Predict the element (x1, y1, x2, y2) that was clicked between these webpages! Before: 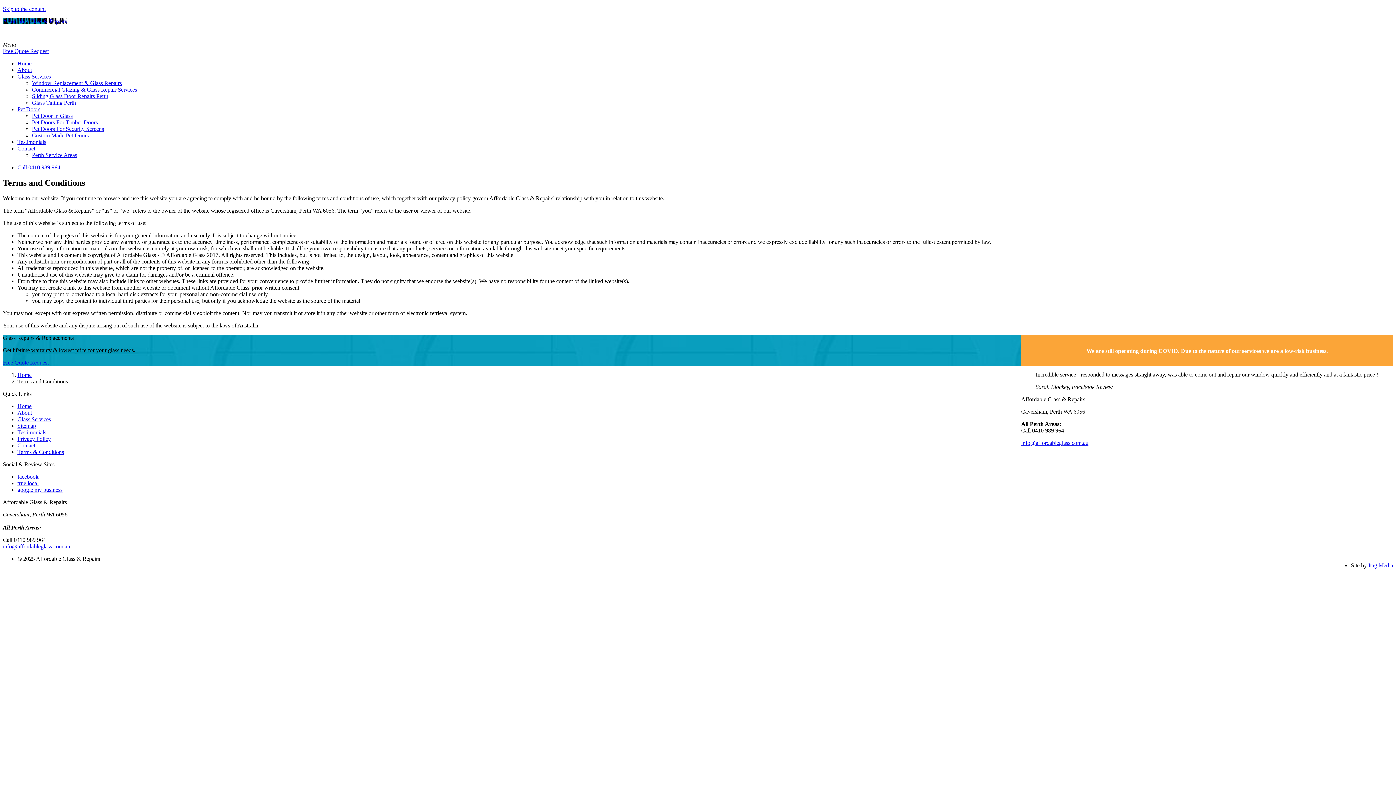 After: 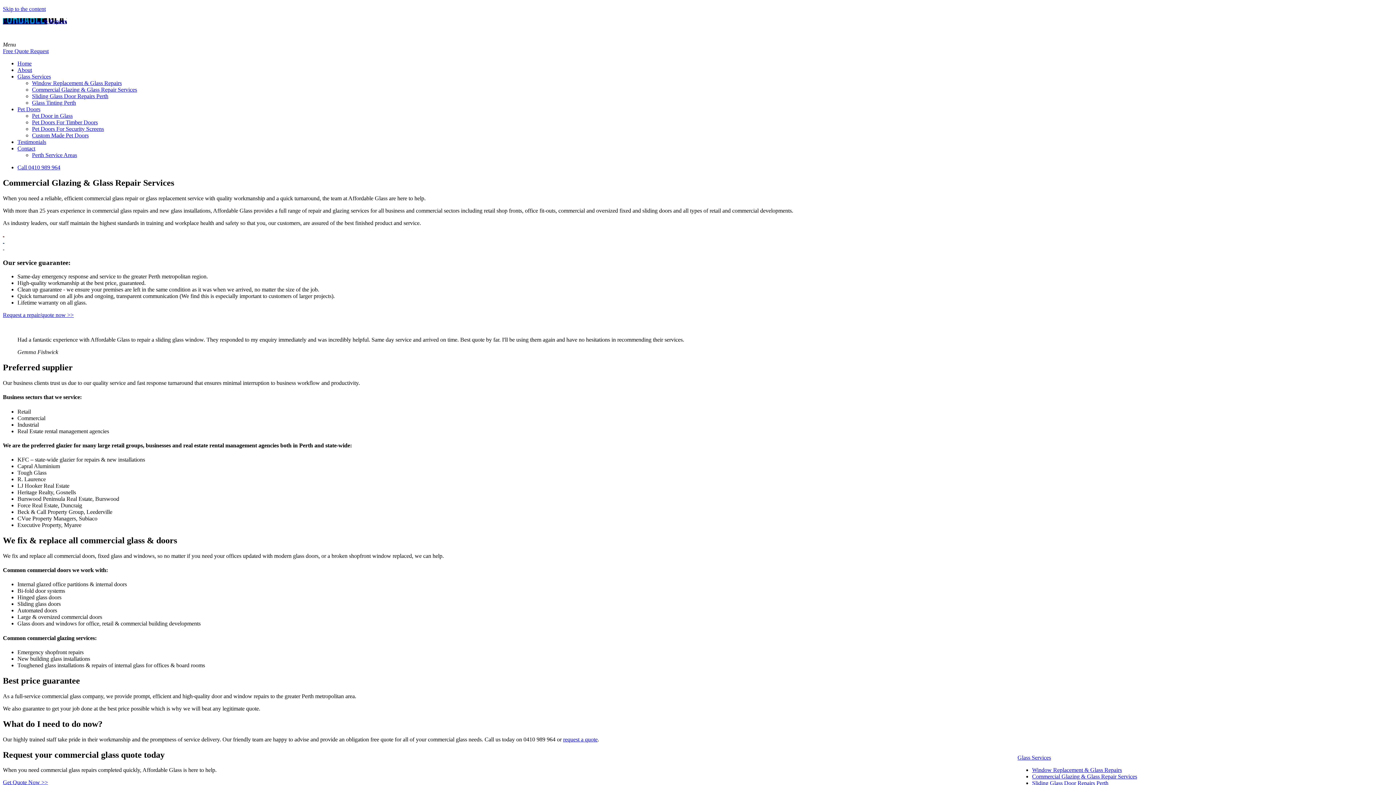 Action: bbox: (32, 86, 137, 92) label: Commercial Glazing & Glass Repair Services